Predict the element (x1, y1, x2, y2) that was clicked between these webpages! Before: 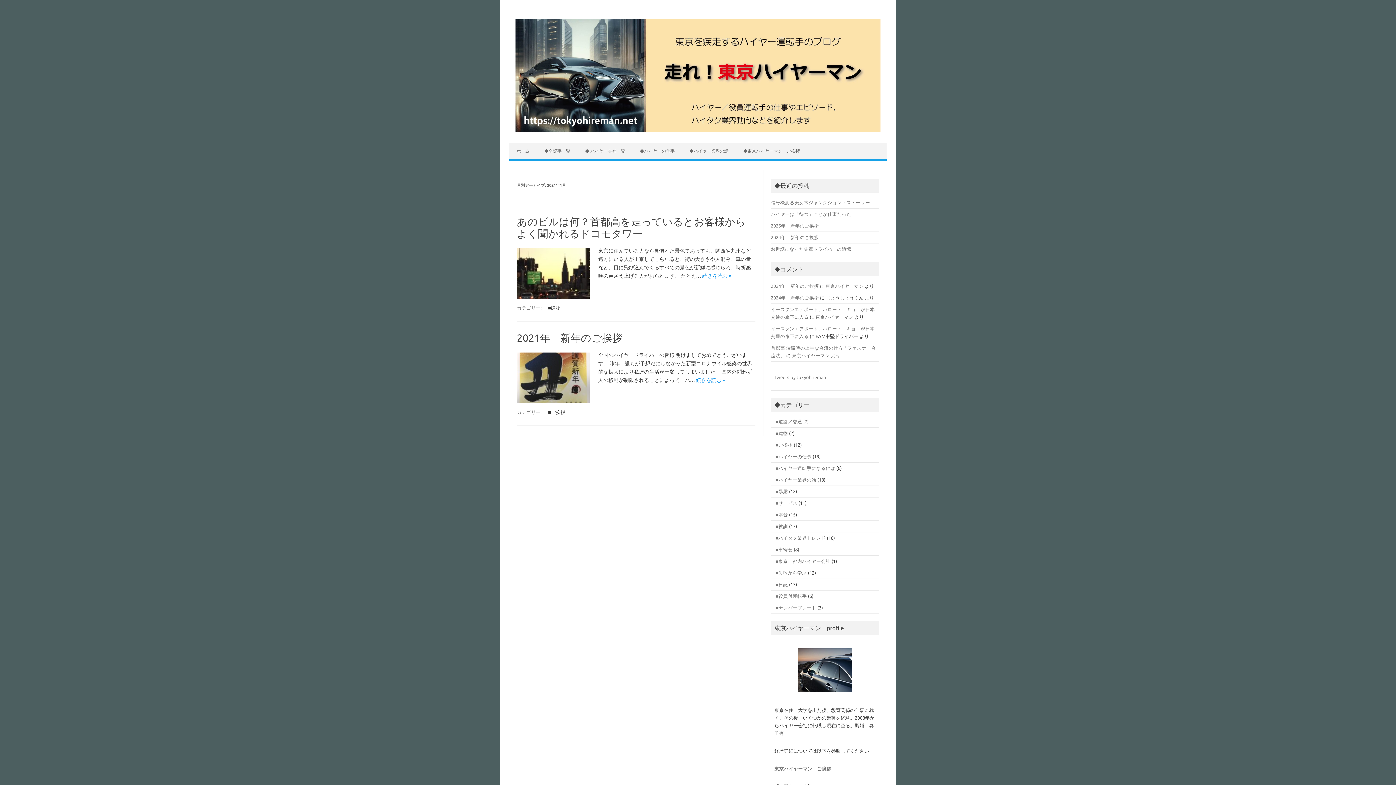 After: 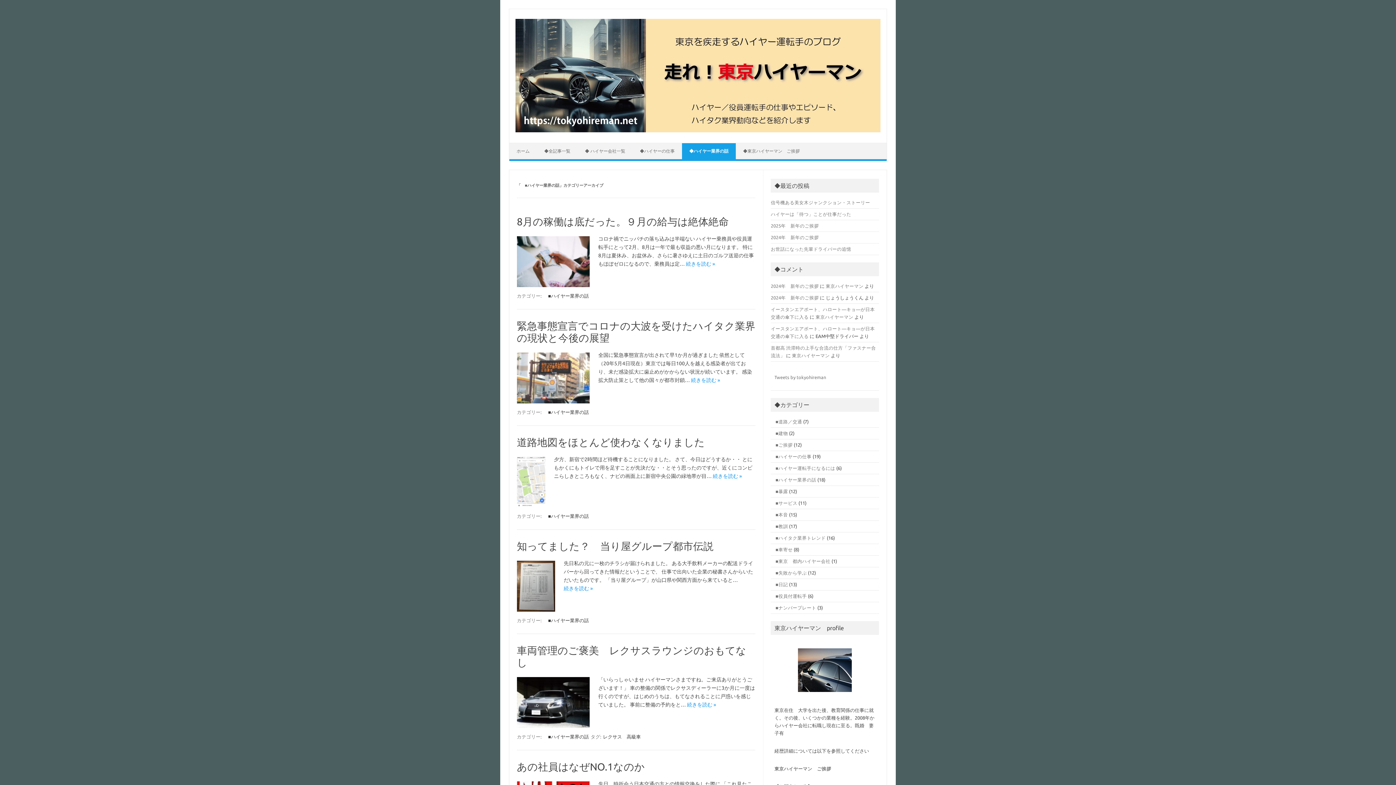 Action: label: ◆ハイヤー業界の話 bbox: (682, 143, 736, 159)